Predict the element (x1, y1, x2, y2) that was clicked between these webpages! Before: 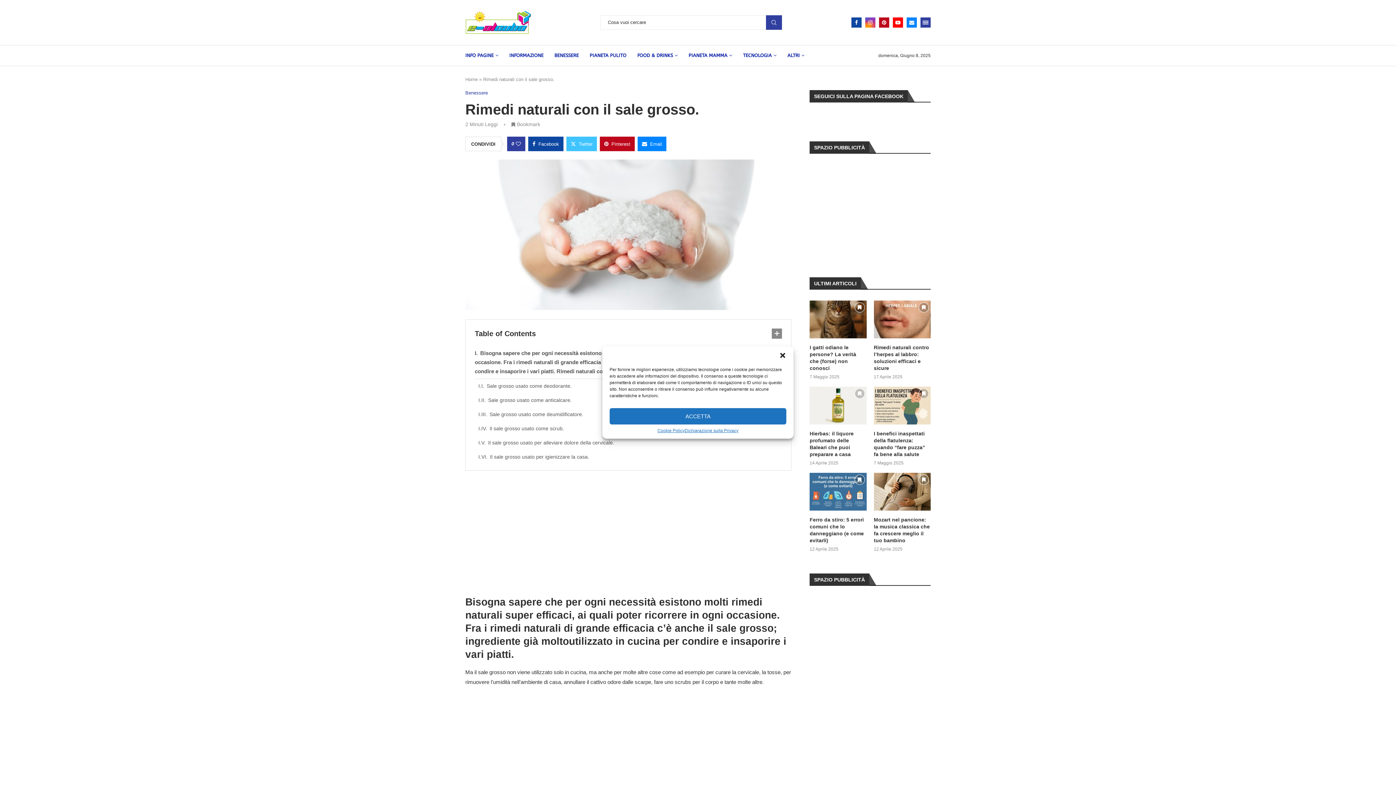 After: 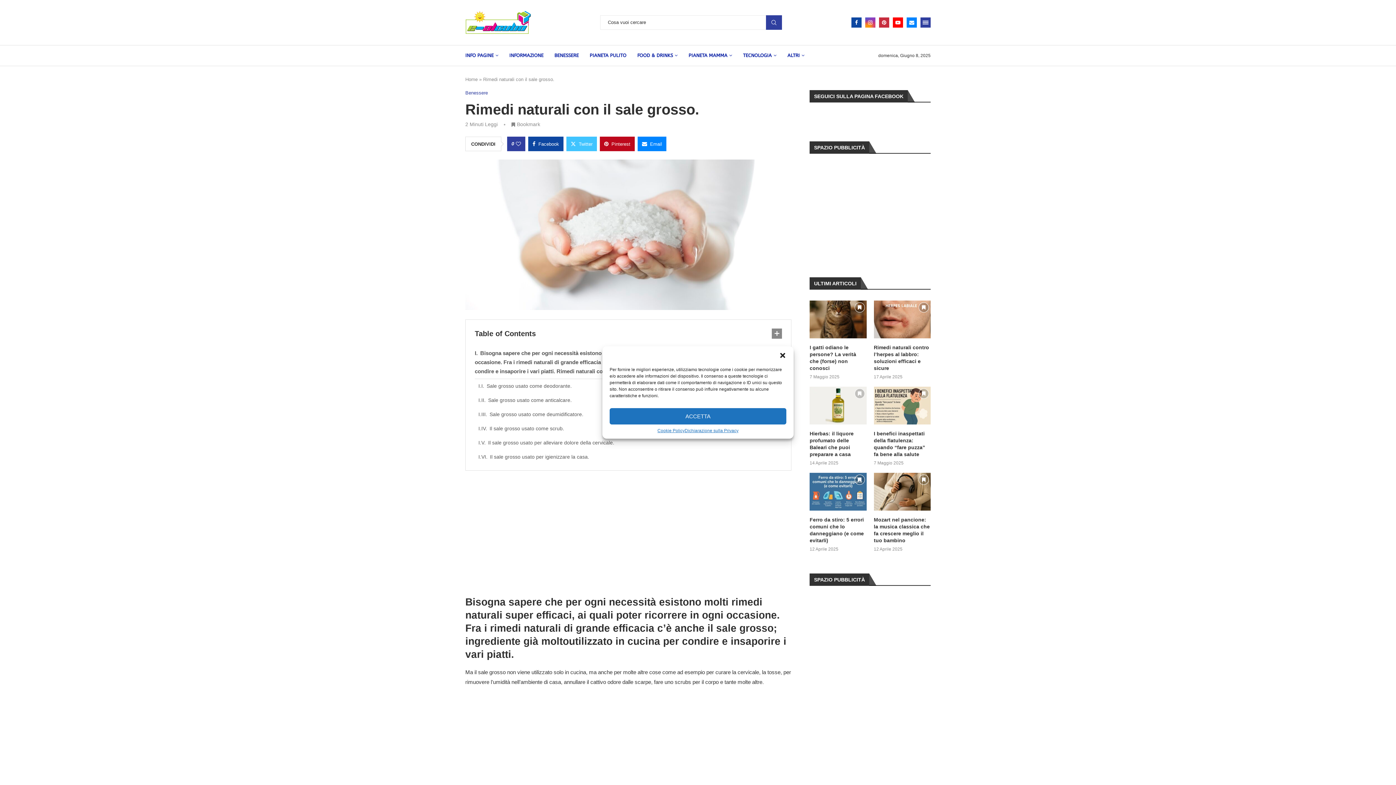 Action: label: Pinterest bbox: (879, 17, 889, 27)